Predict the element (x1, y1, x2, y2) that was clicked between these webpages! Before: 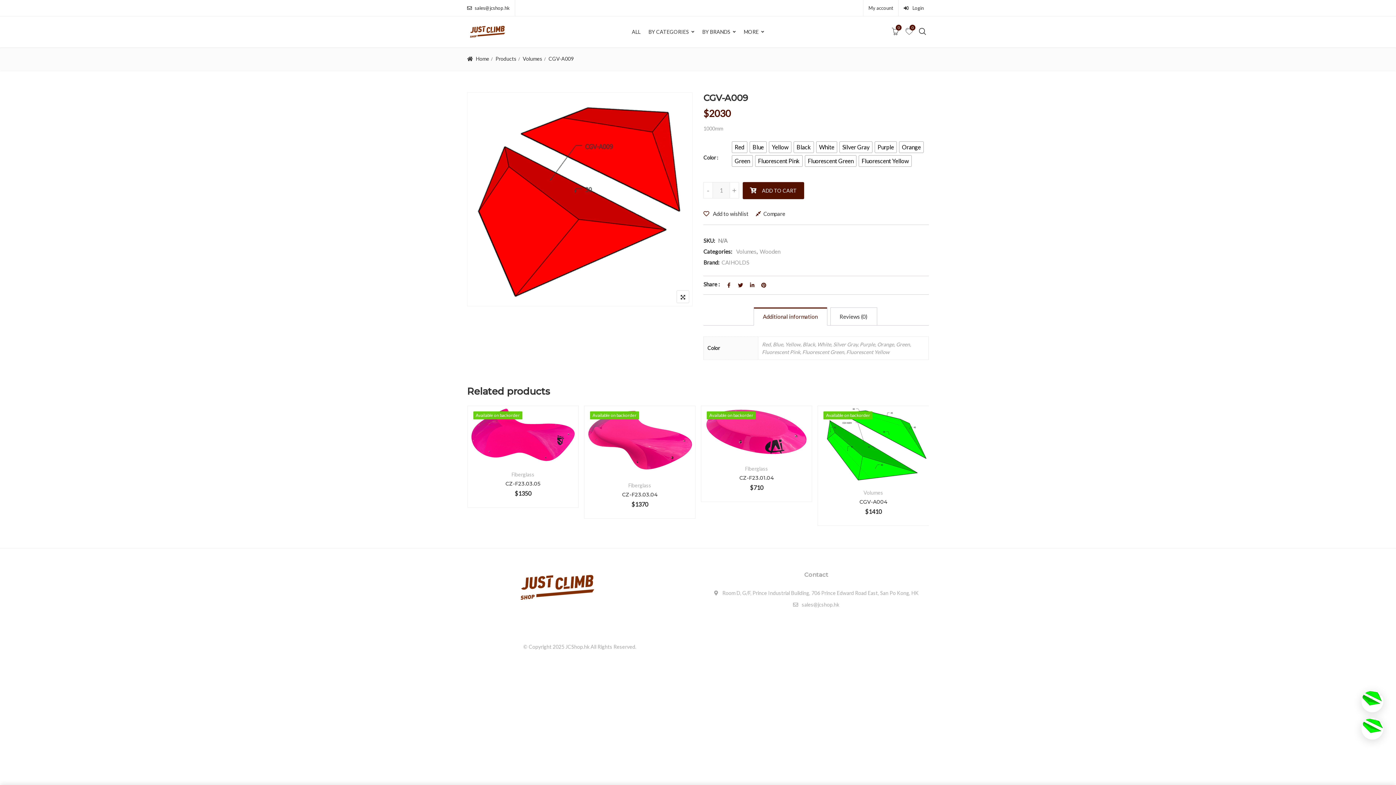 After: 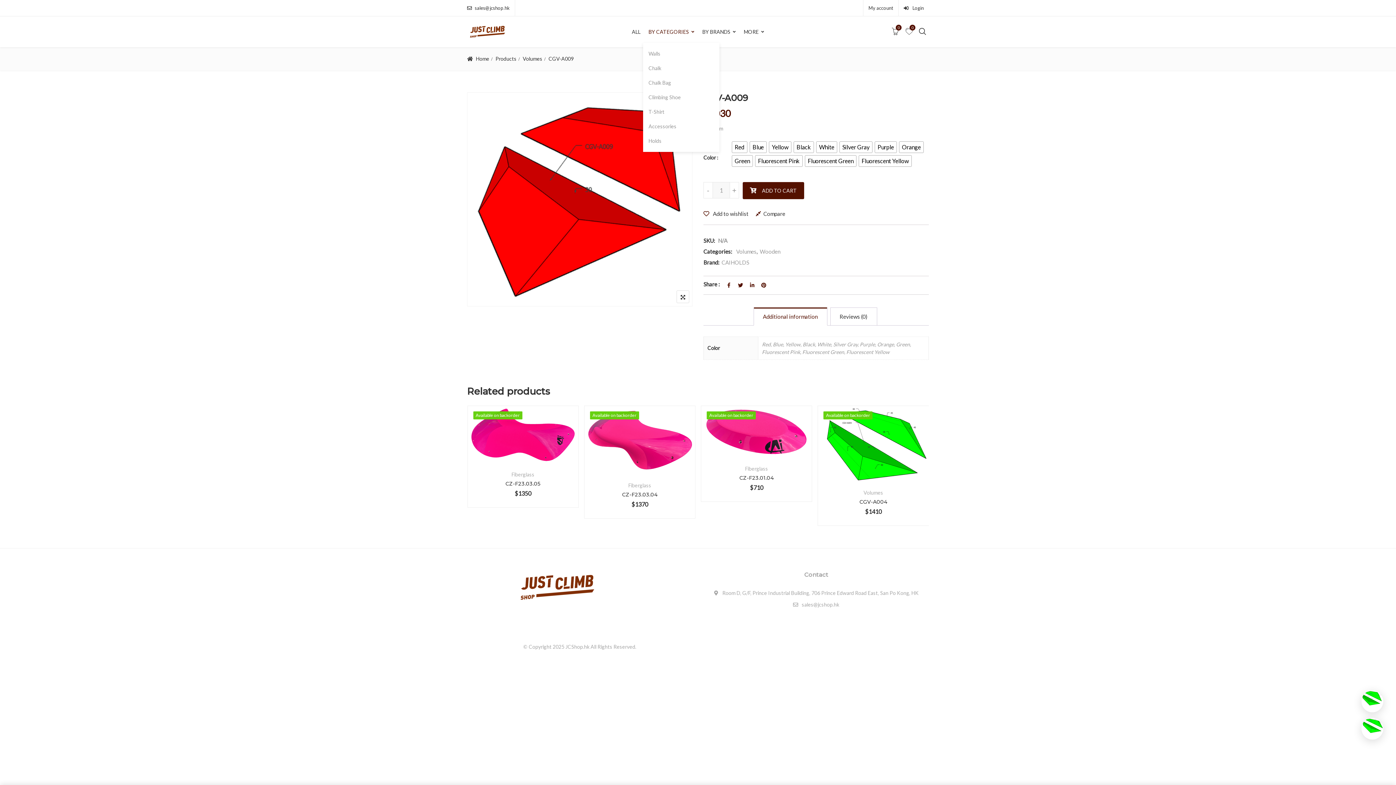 Action: label: BY CATEGORIES bbox: (648, 20, 694, 42)